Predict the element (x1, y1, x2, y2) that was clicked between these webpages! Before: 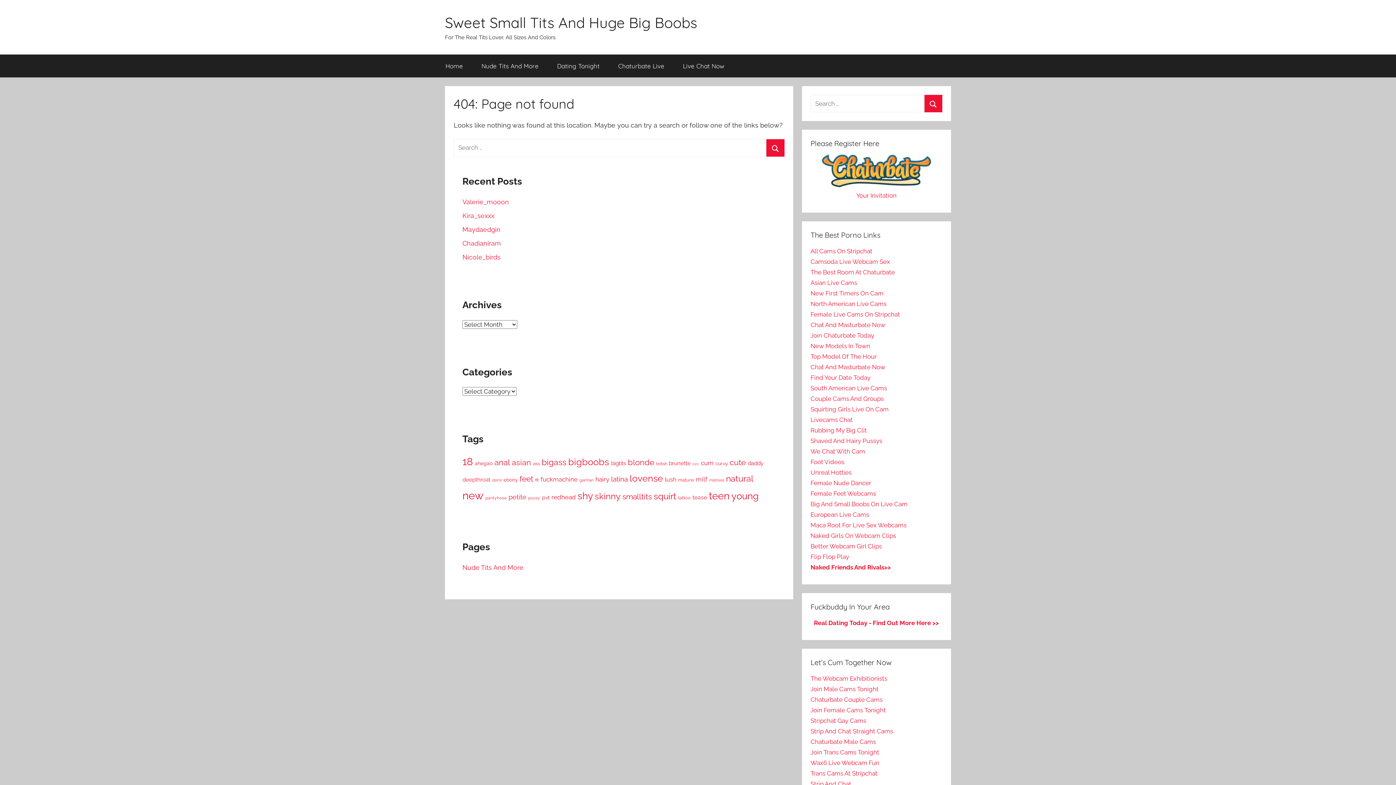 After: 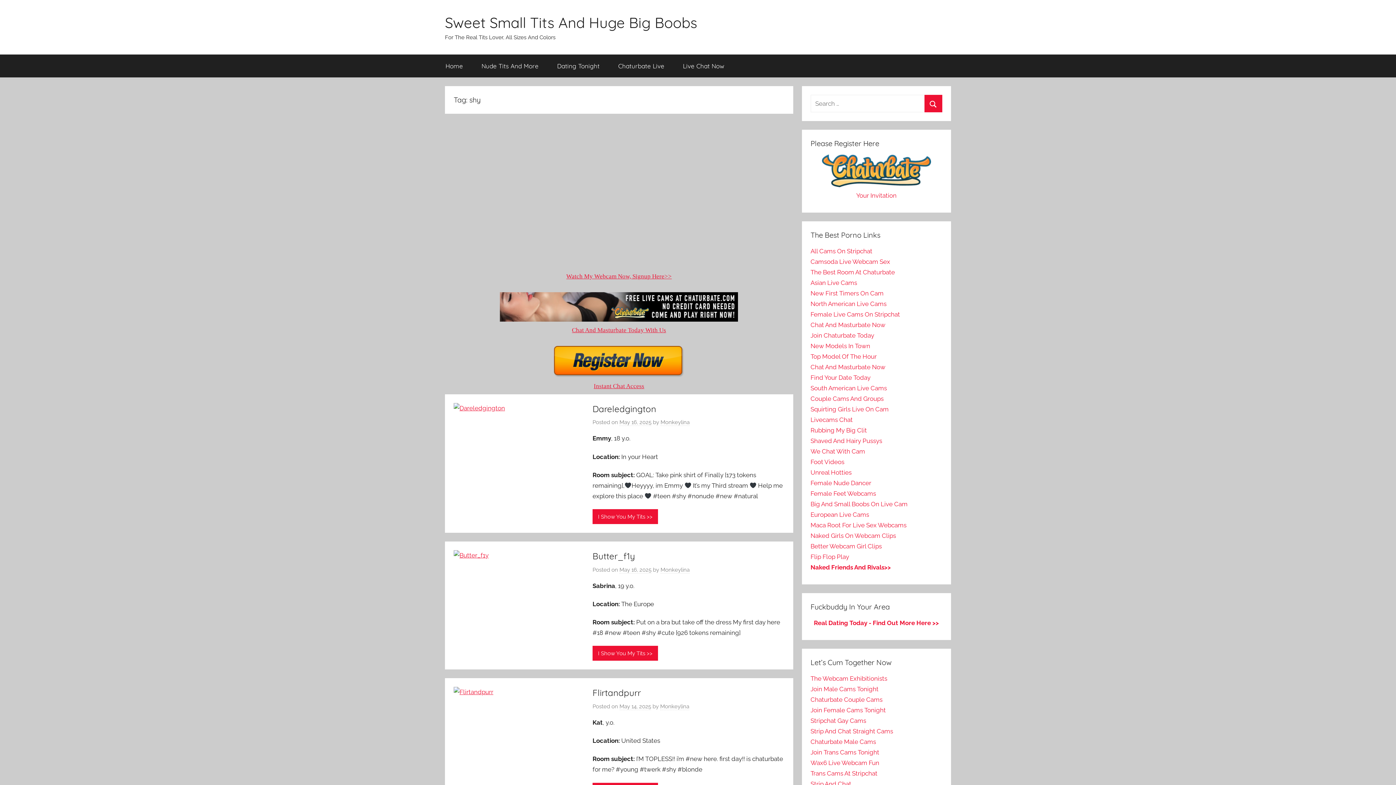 Action: bbox: (577, 490, 593, 501) label: shy (2,143 items)